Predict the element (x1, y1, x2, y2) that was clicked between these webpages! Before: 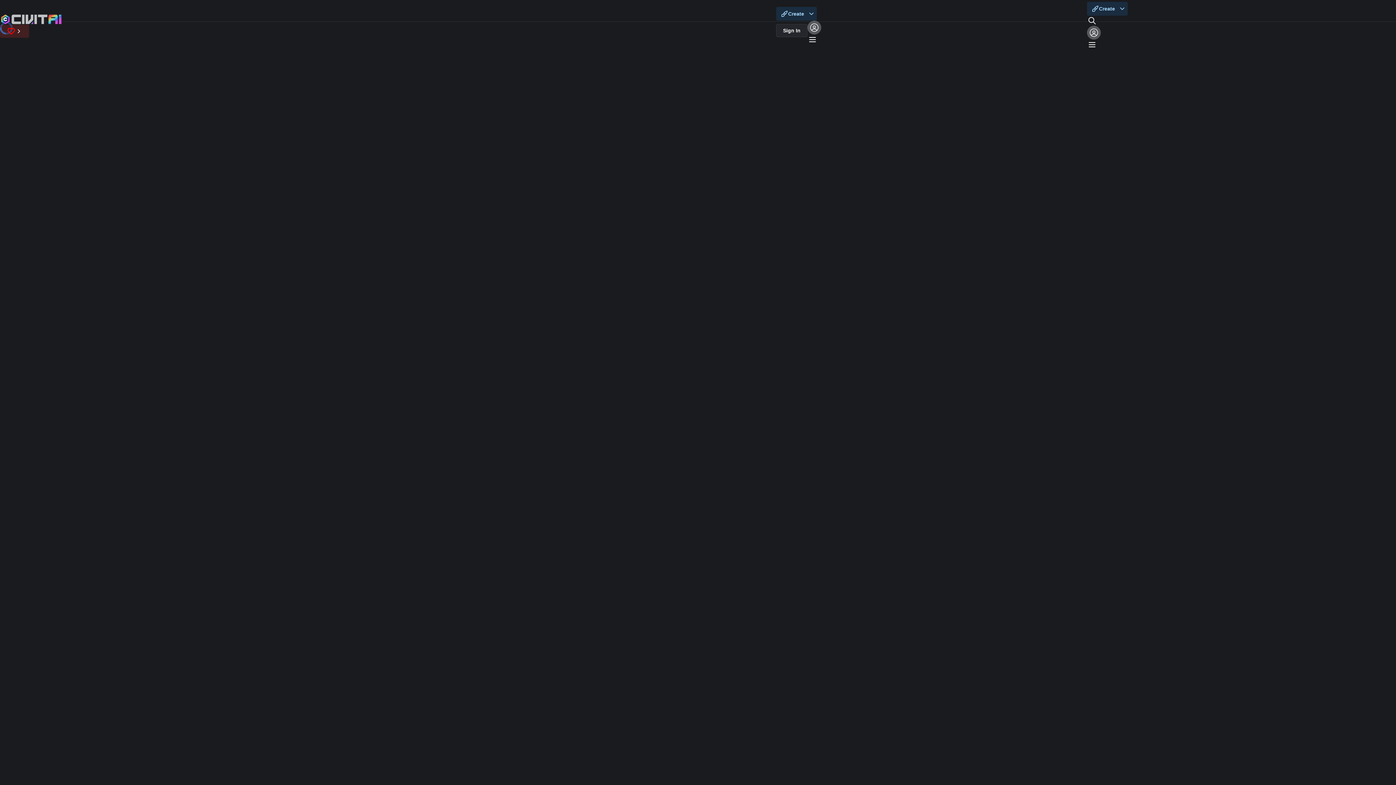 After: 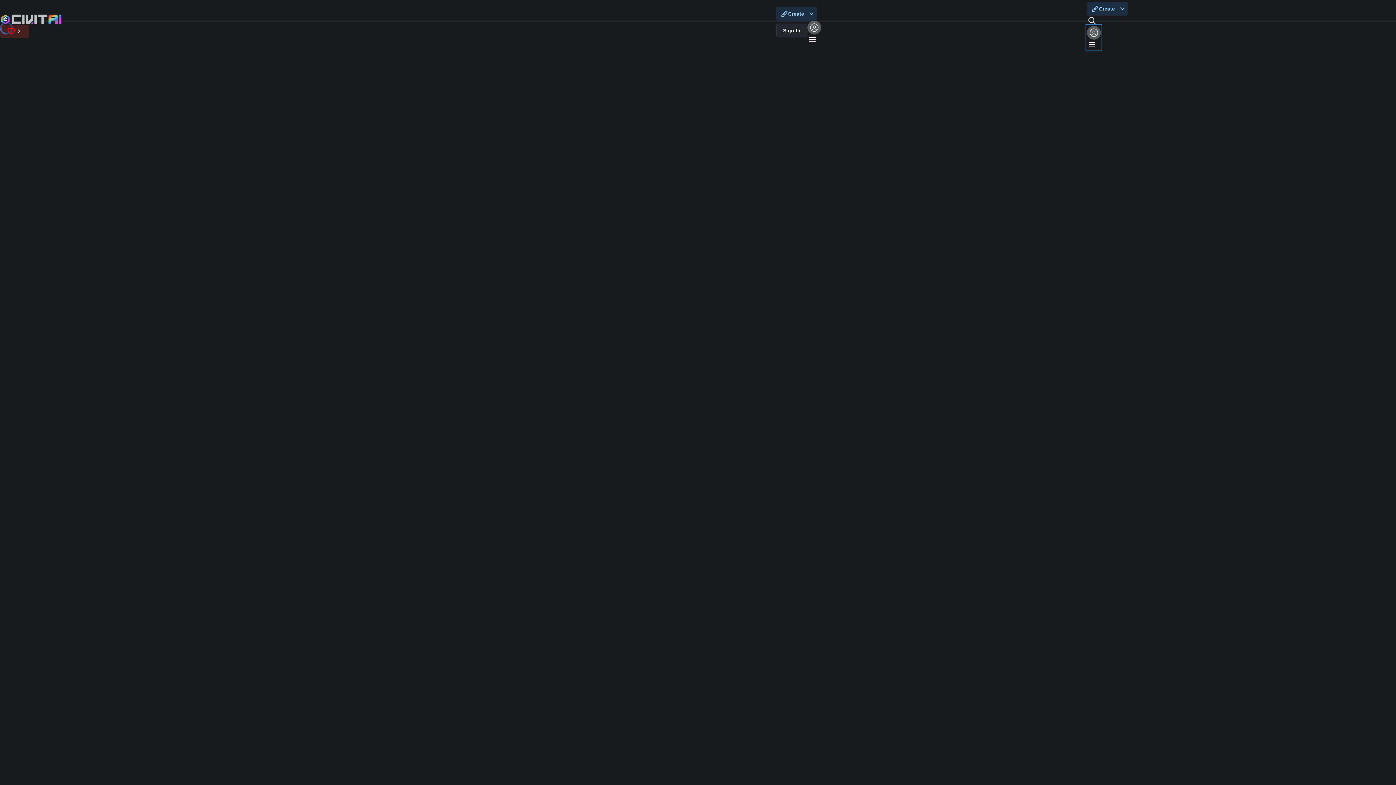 Action: bbox: (1087, 25, 1101, 49)